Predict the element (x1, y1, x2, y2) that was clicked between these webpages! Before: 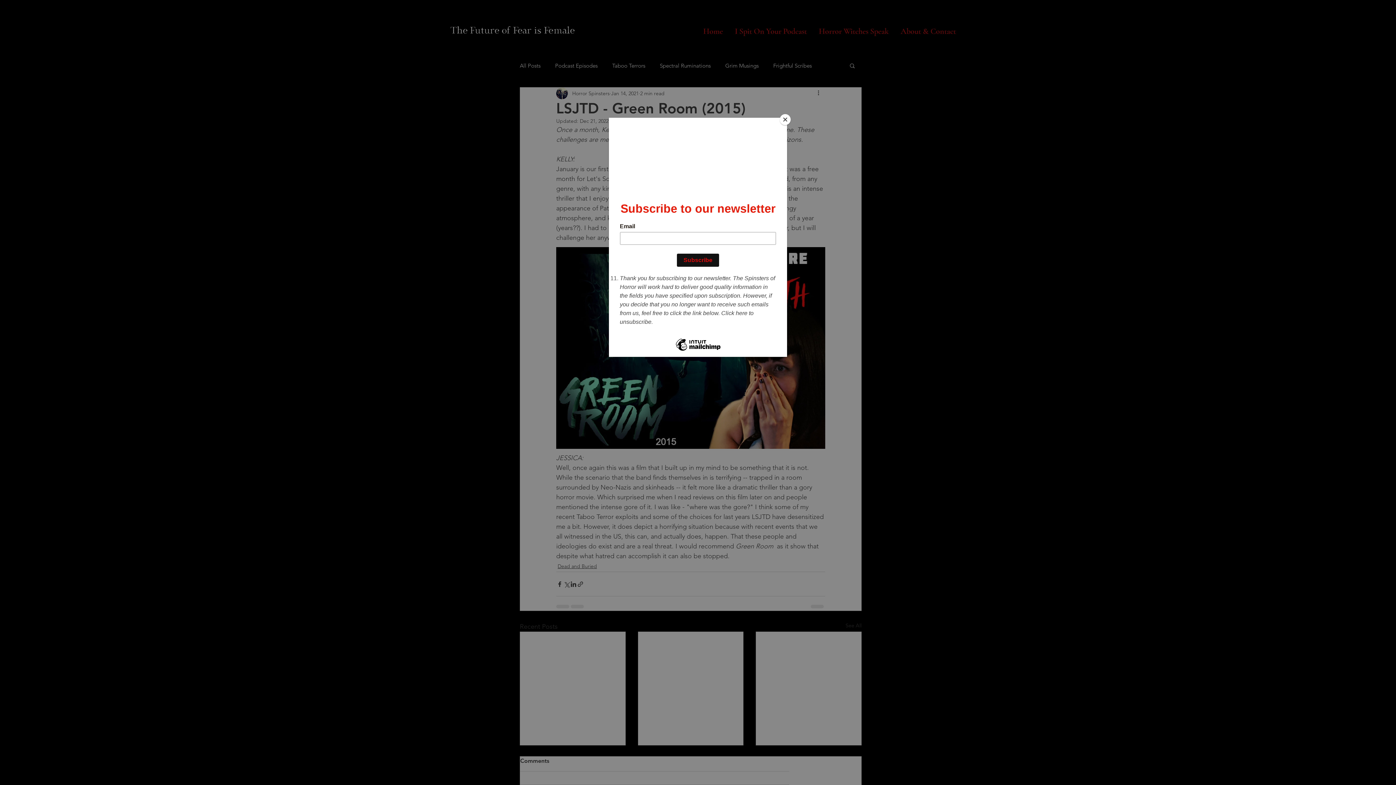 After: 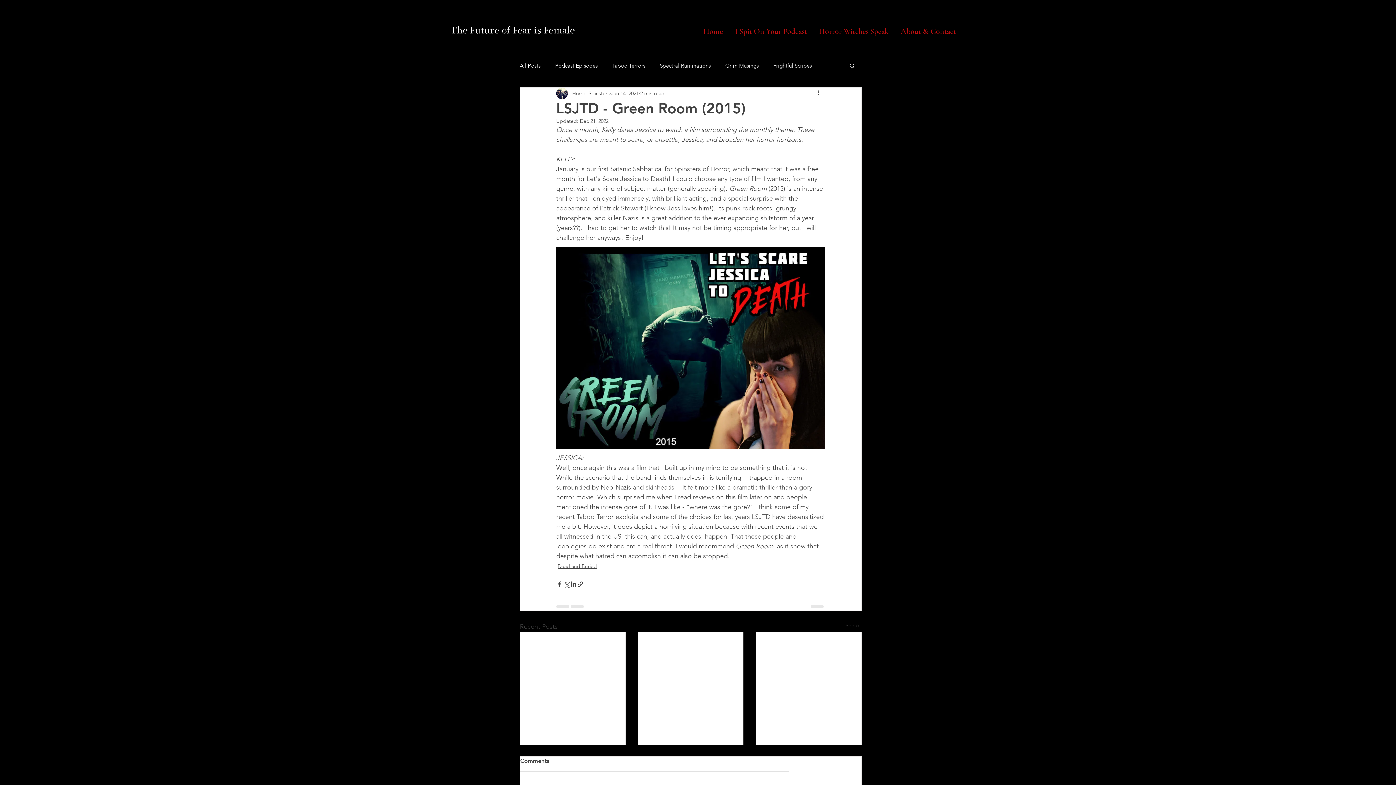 Action: bbox: (780, 114, 790, 125) label: Close